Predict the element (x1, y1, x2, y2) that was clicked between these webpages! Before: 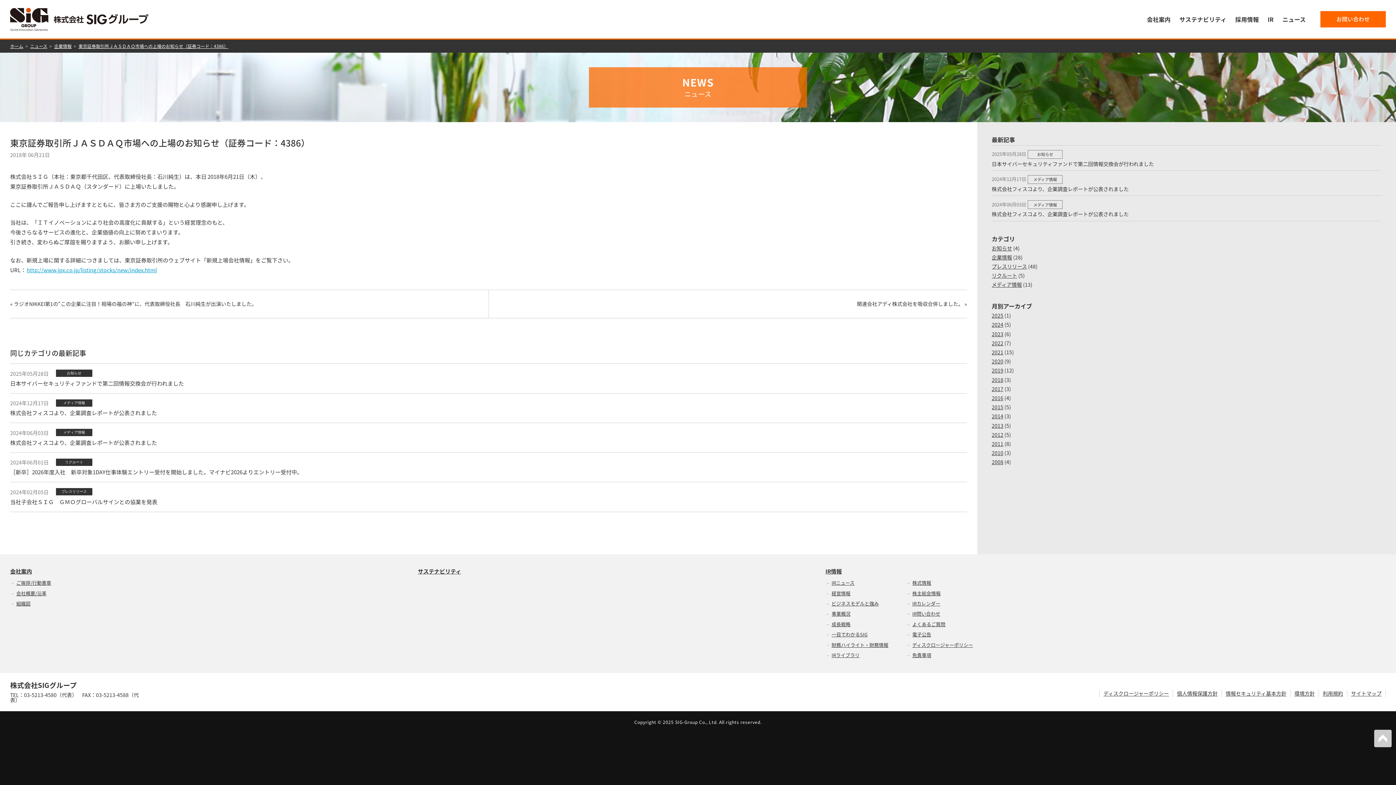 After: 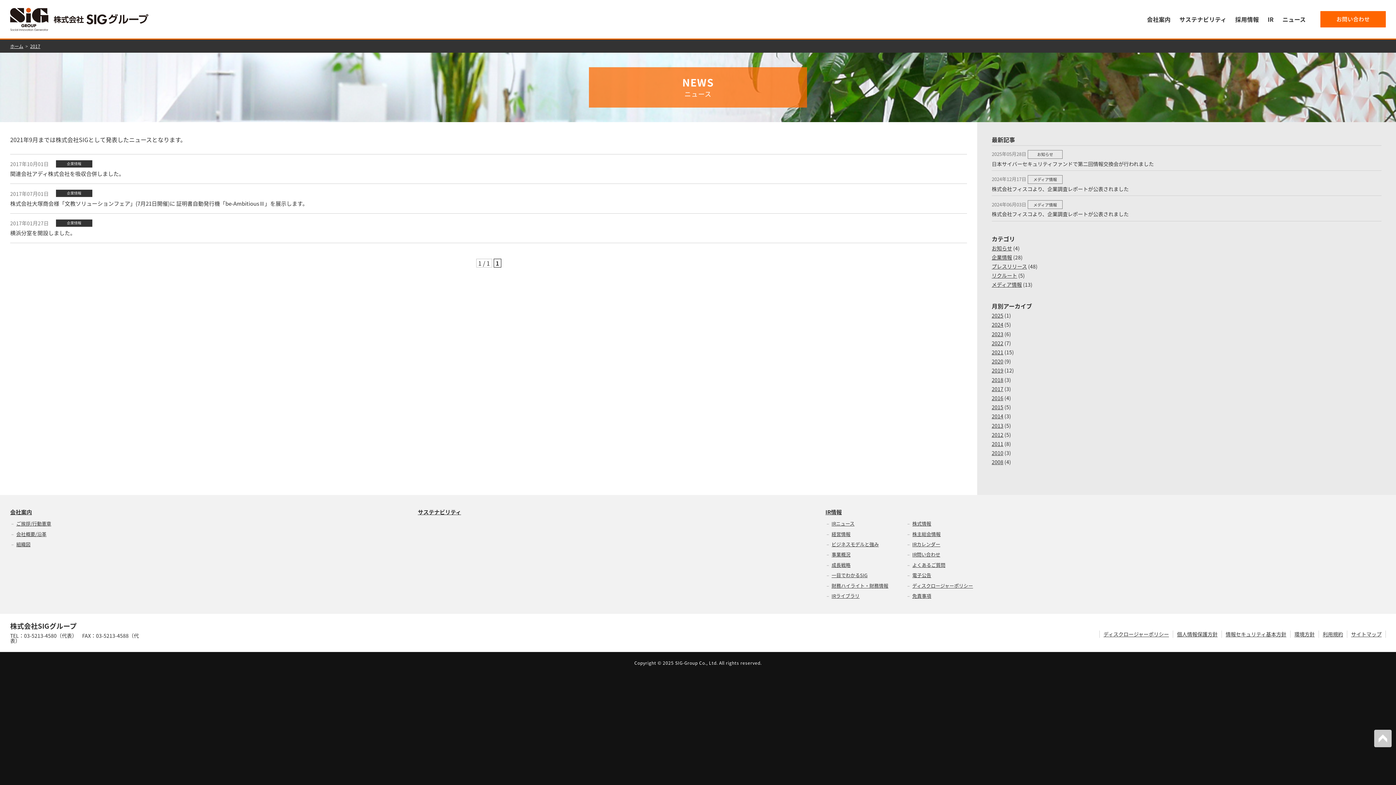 Action: label: 2017 bbox: (992, 385, 1003, 393)